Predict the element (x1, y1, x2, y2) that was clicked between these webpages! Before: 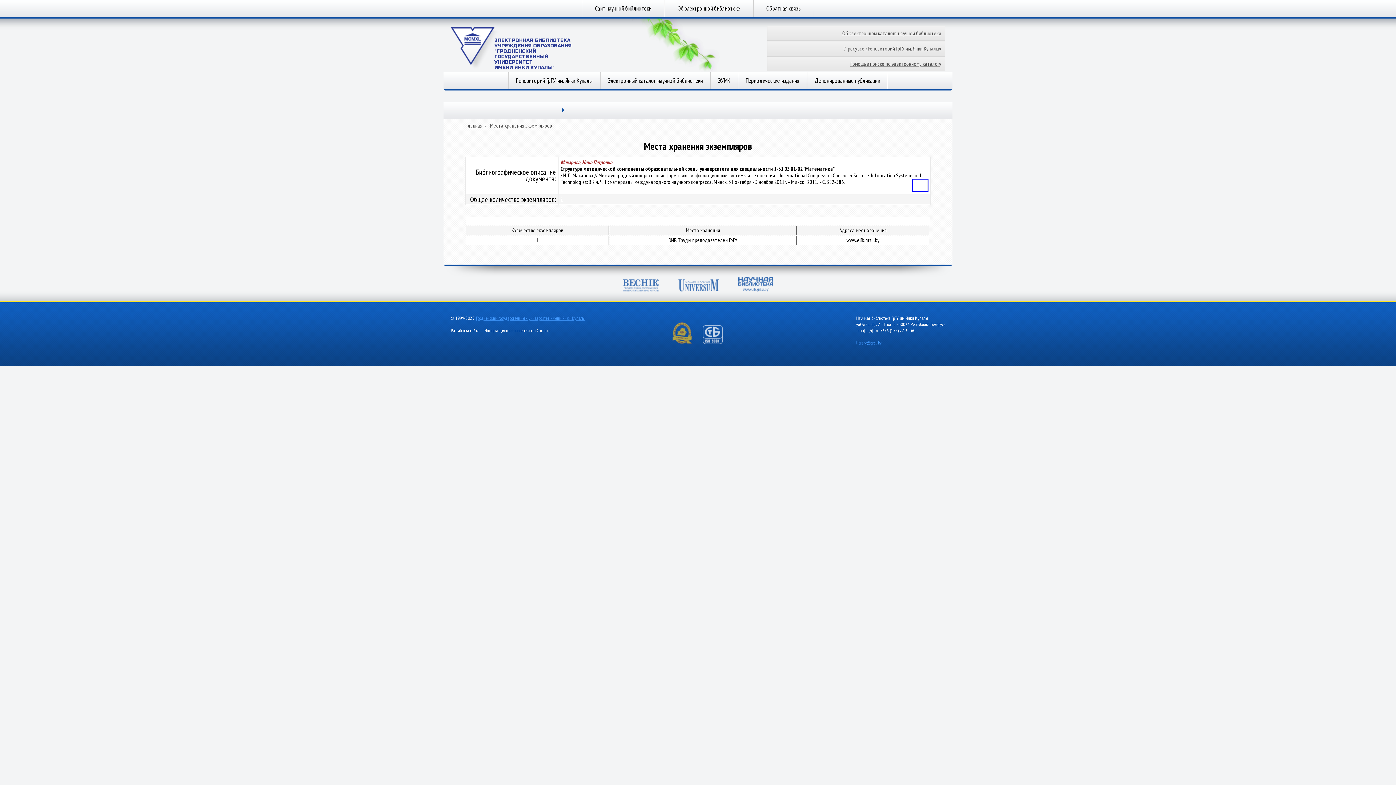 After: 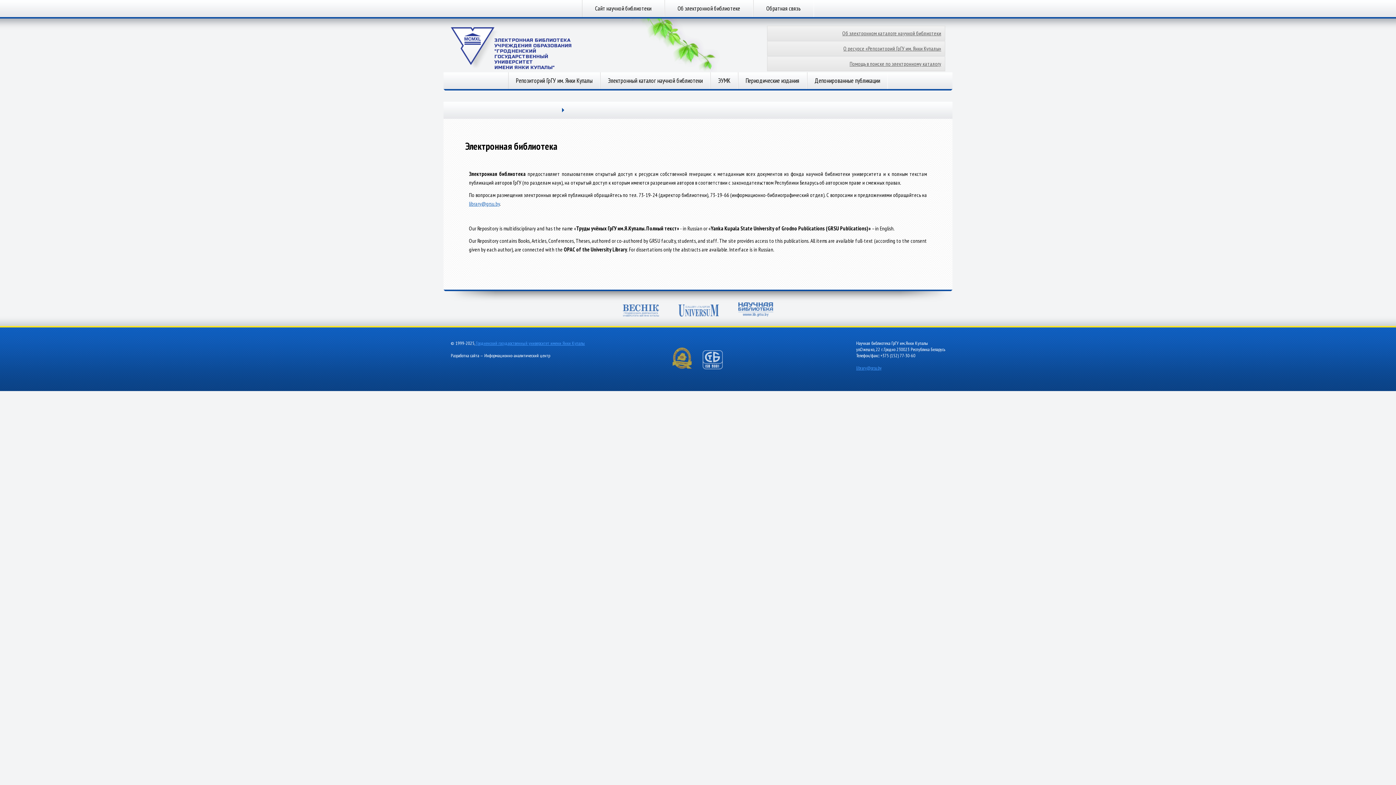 Action: label: Главная bbox: (466, 122, 482, 128)